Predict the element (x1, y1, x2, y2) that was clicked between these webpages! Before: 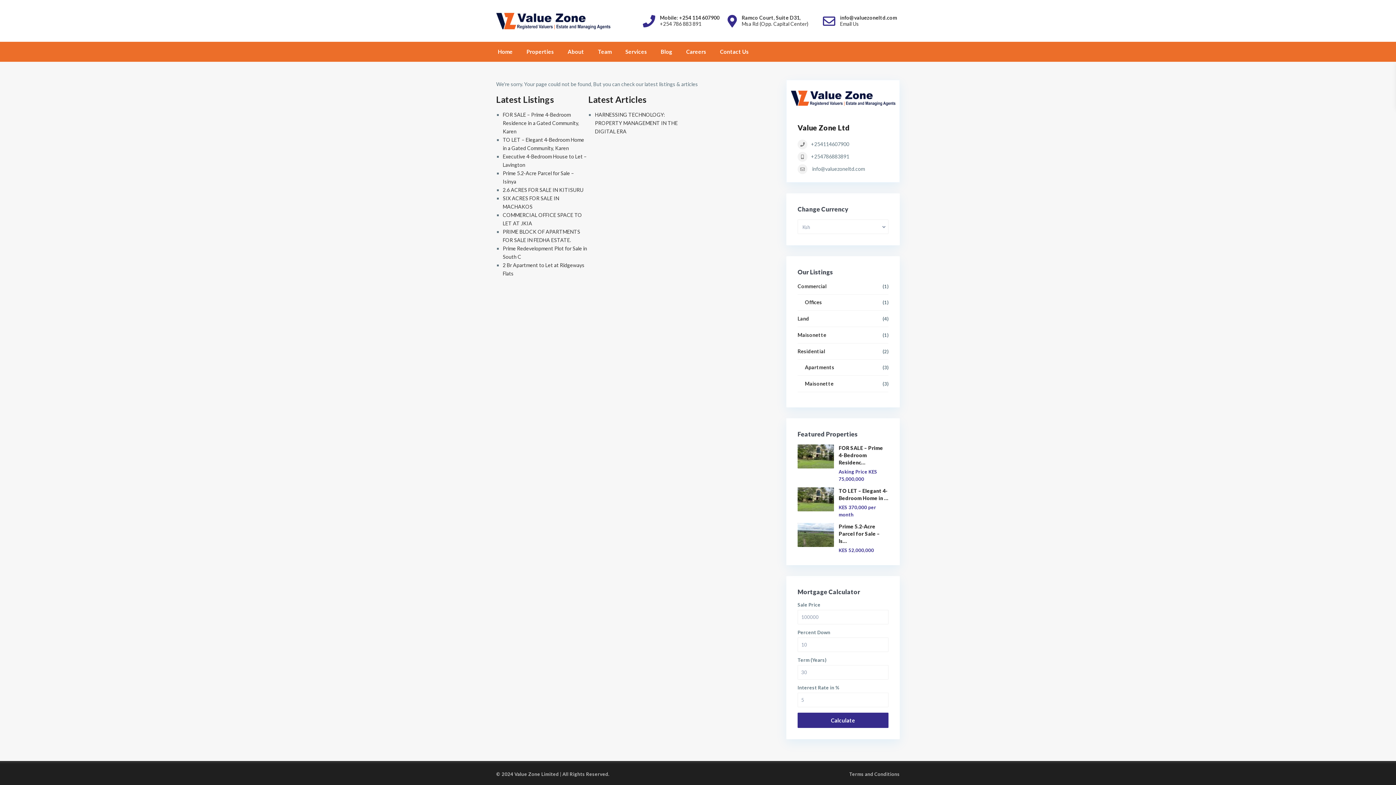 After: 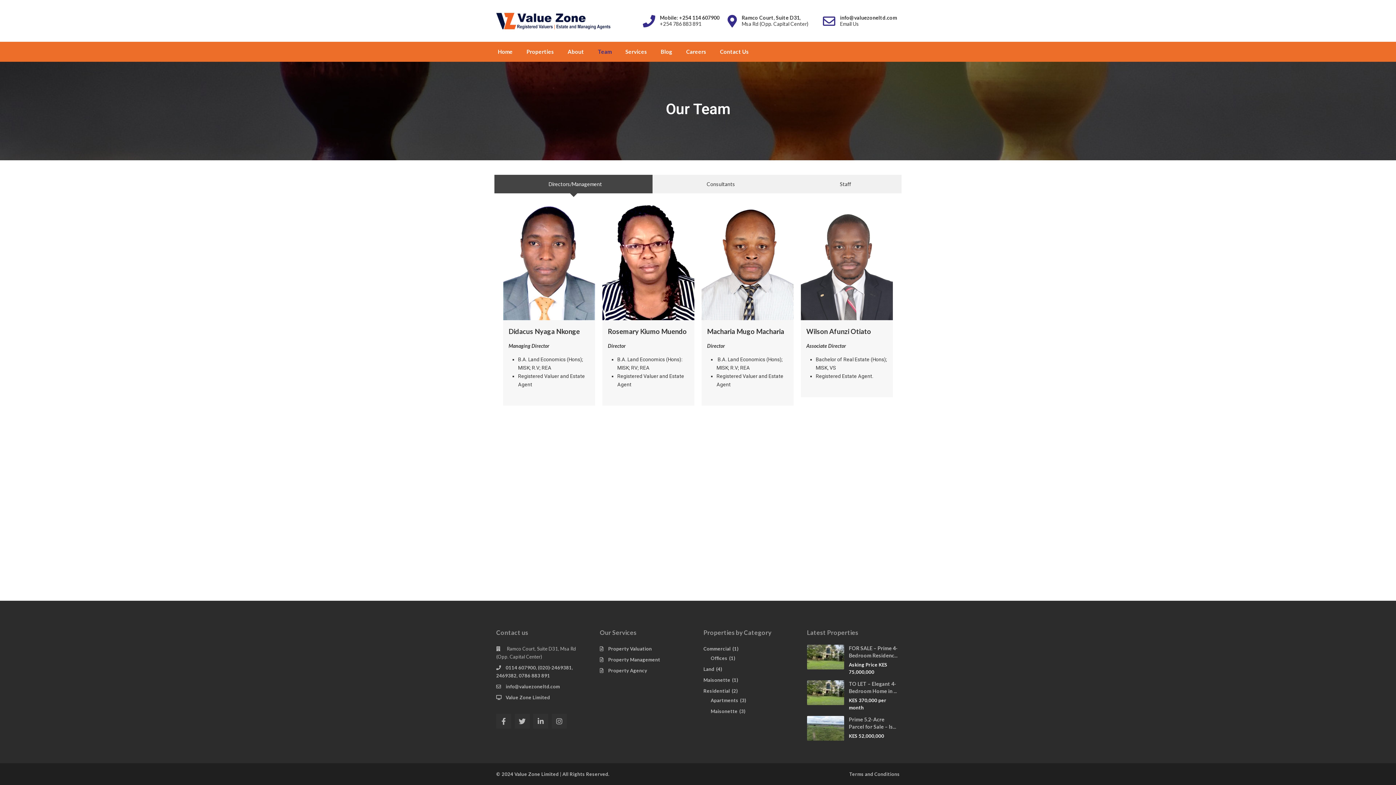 Action: bbox: (592, 41, 617, 61) label: Team